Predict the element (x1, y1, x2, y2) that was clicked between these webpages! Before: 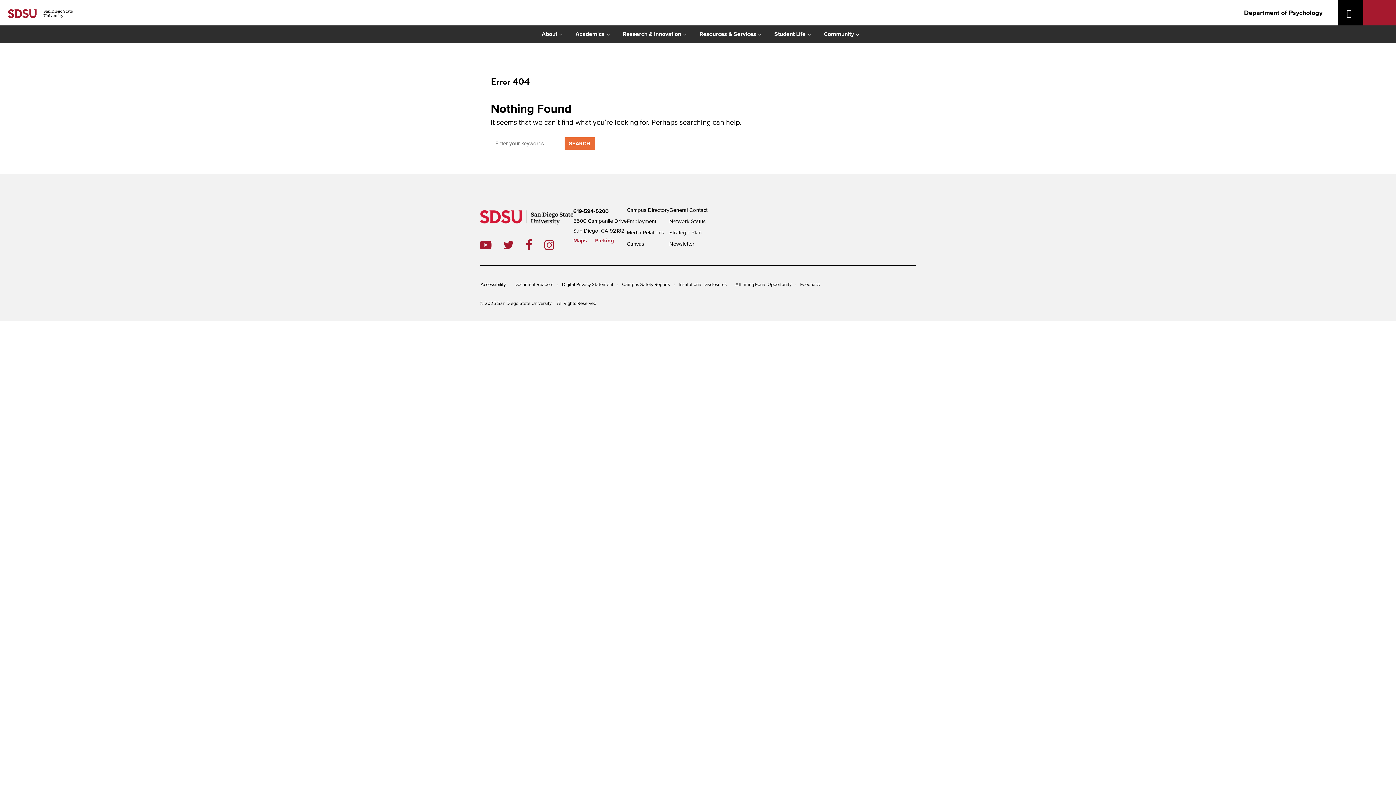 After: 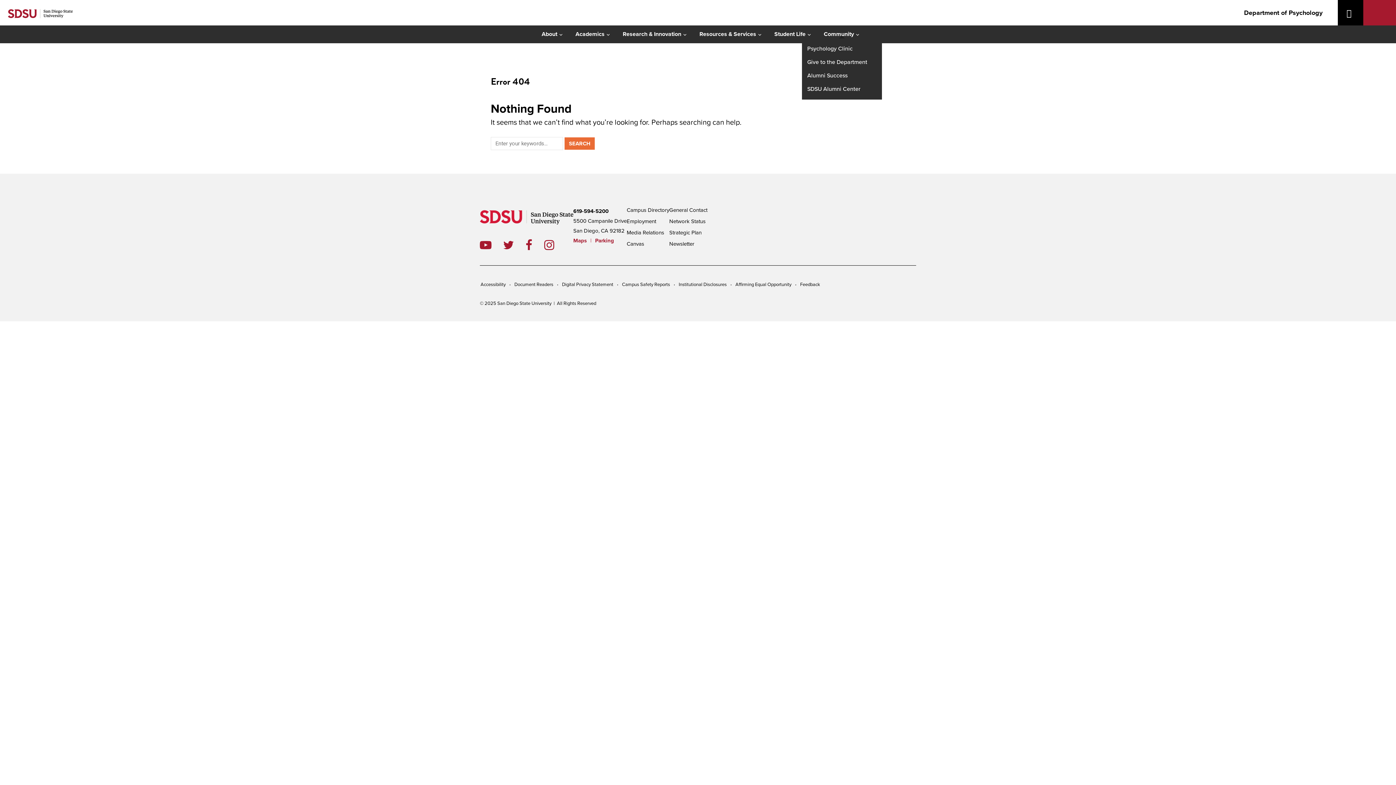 Action: label: Community bbox: (824, 29, 860, 38)